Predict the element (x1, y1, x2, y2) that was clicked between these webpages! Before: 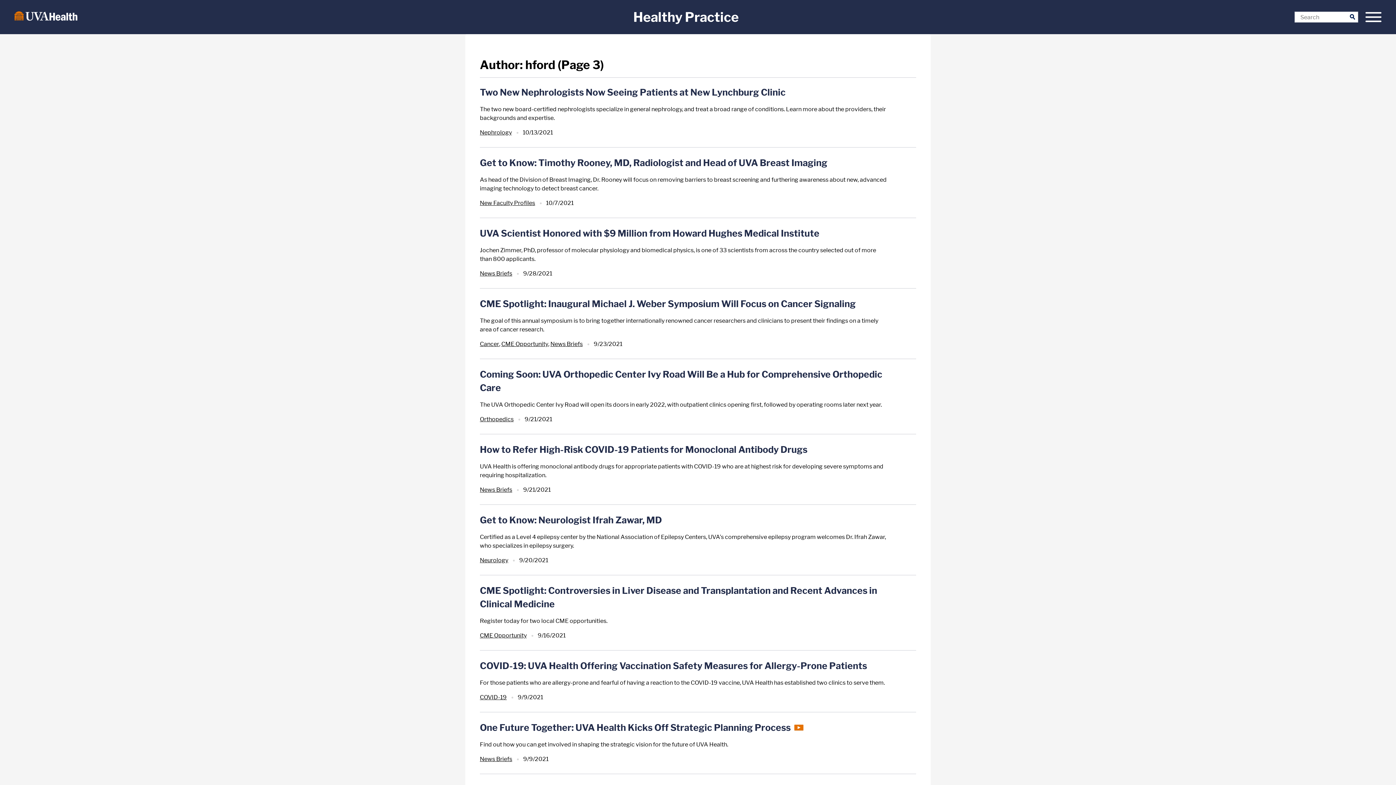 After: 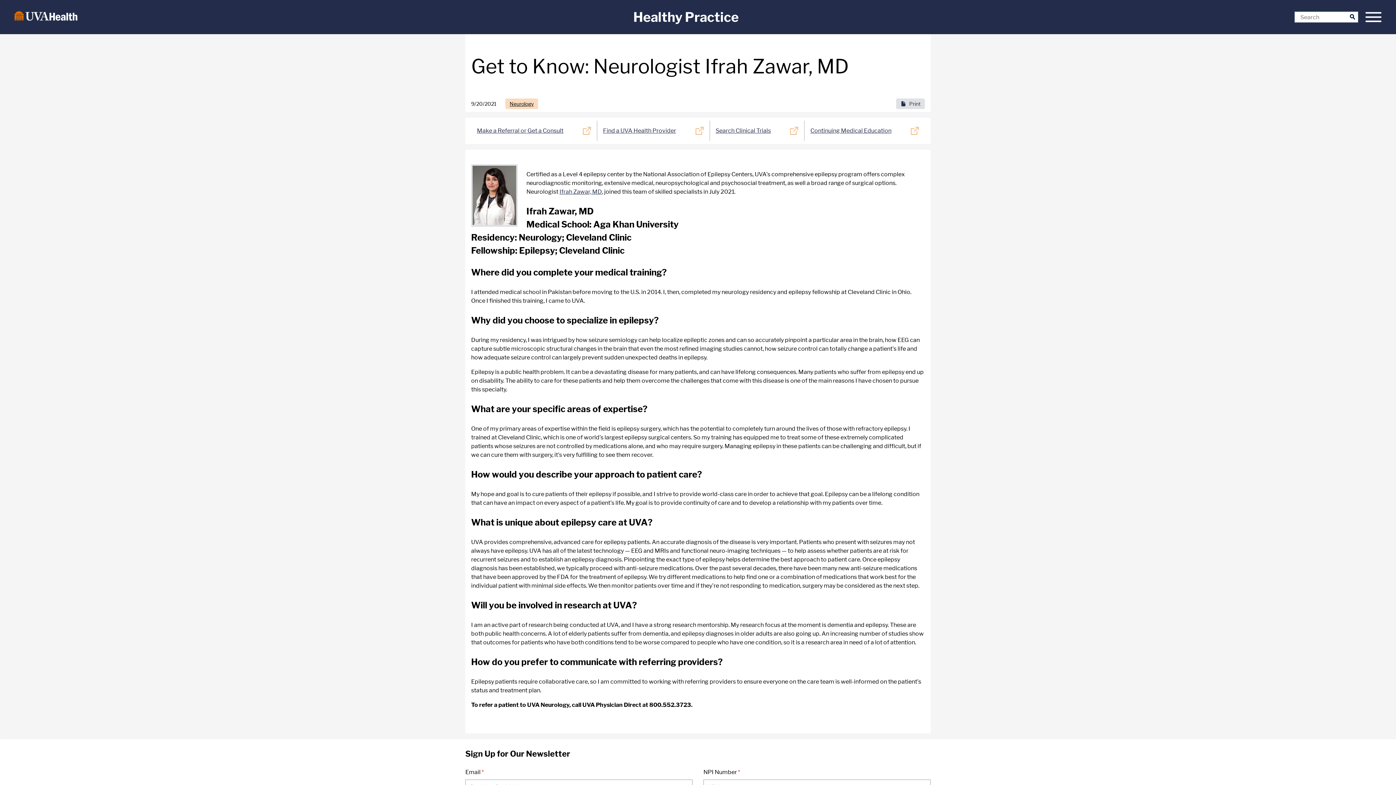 Action: bbox: (480, 513, 889, 527) label: Get to Know: Neurologist Ifrah Zawar, MD